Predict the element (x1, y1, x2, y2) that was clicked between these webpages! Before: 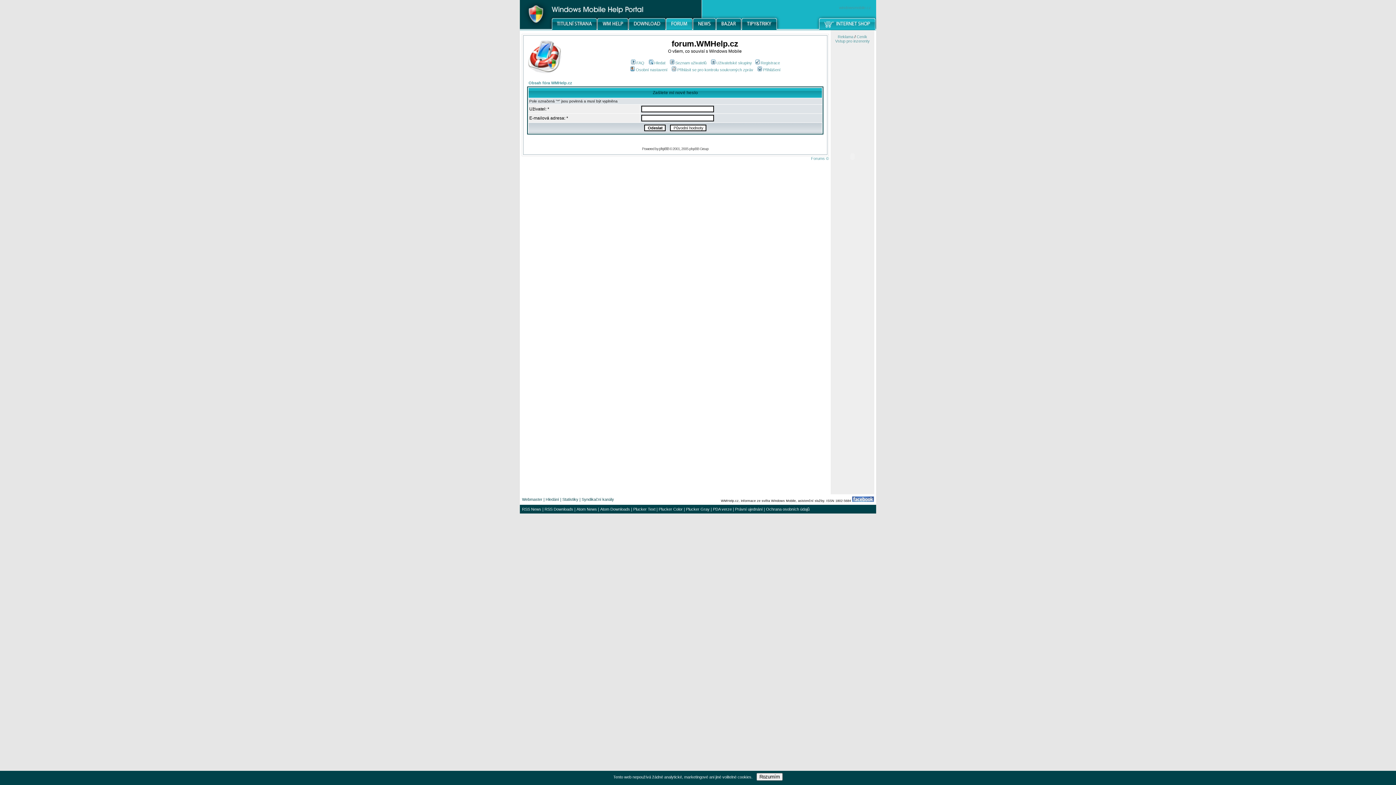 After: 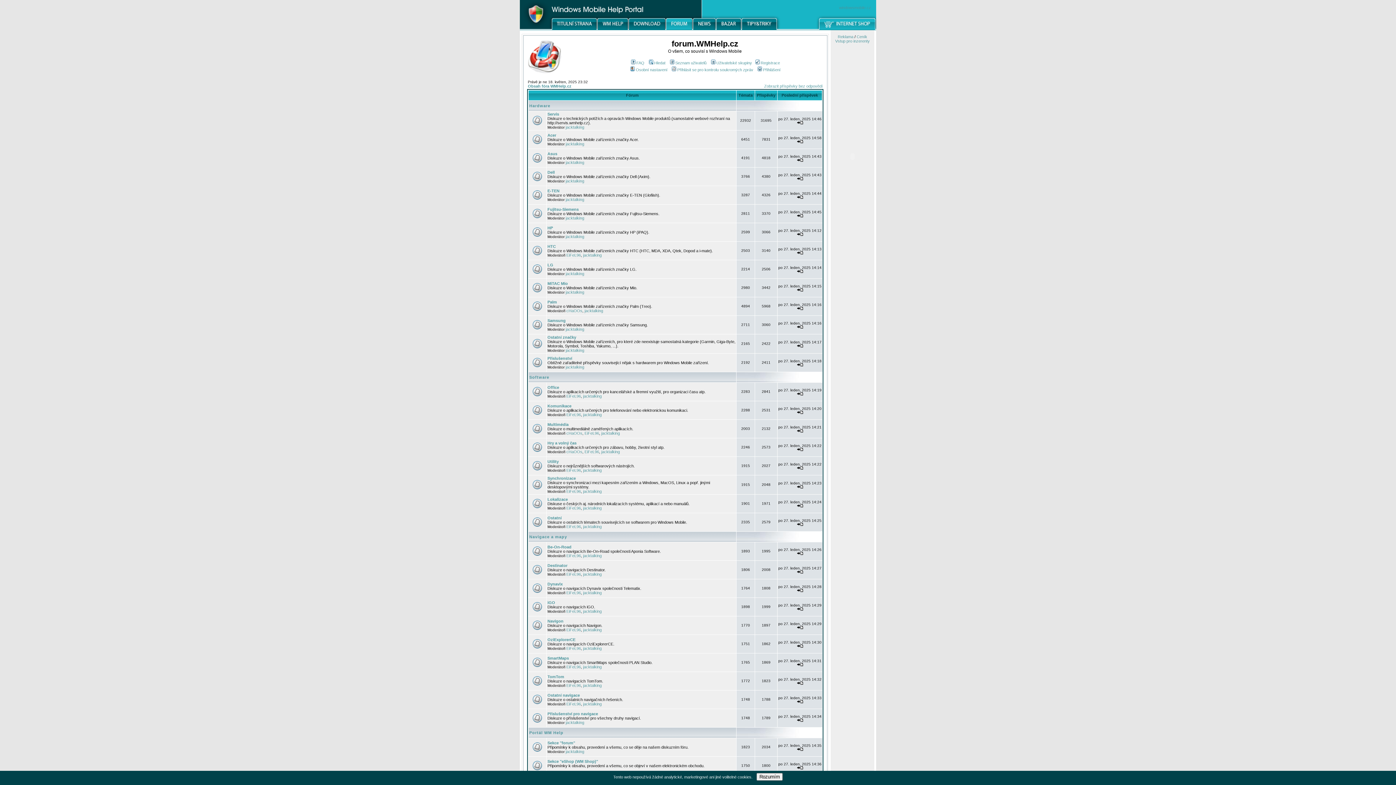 Action: bbox: (666, 26, 693, 30)